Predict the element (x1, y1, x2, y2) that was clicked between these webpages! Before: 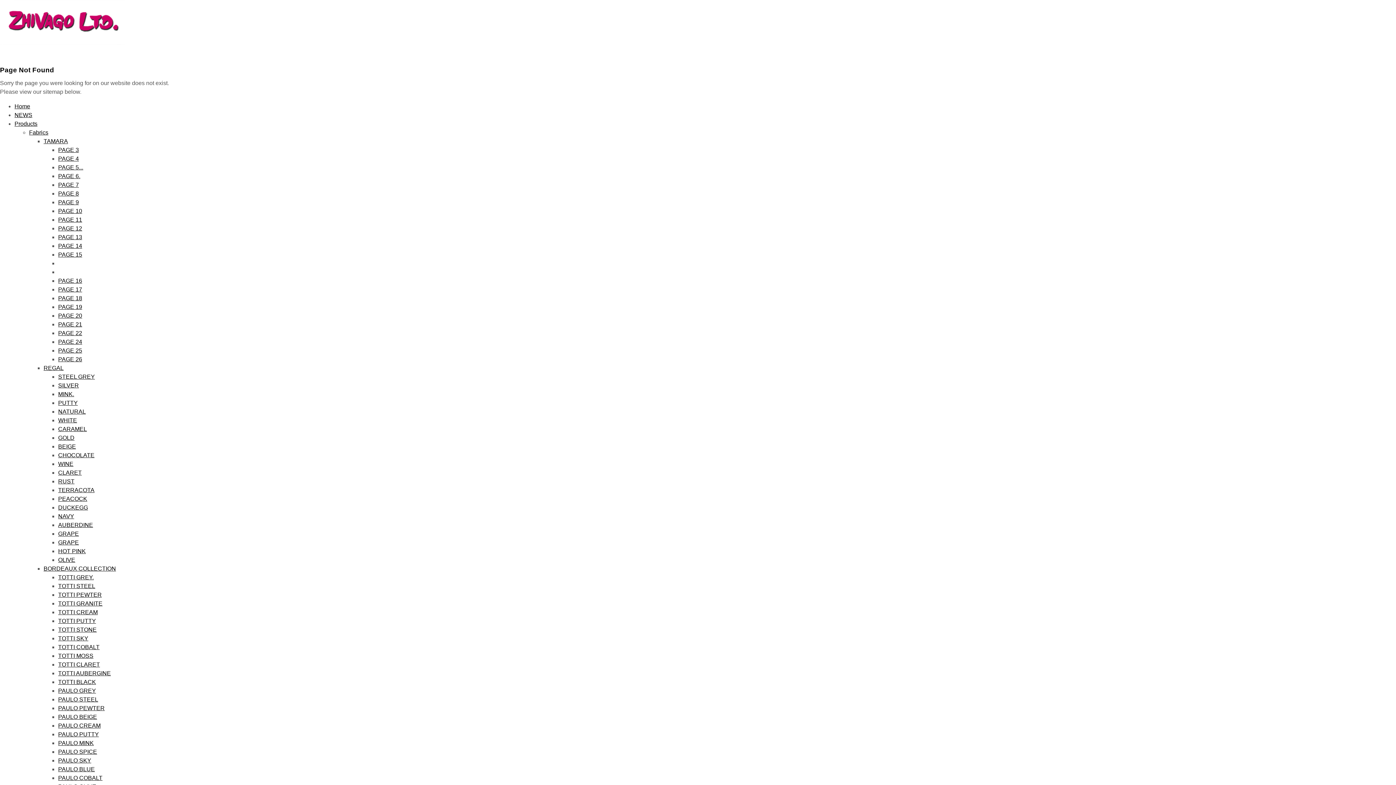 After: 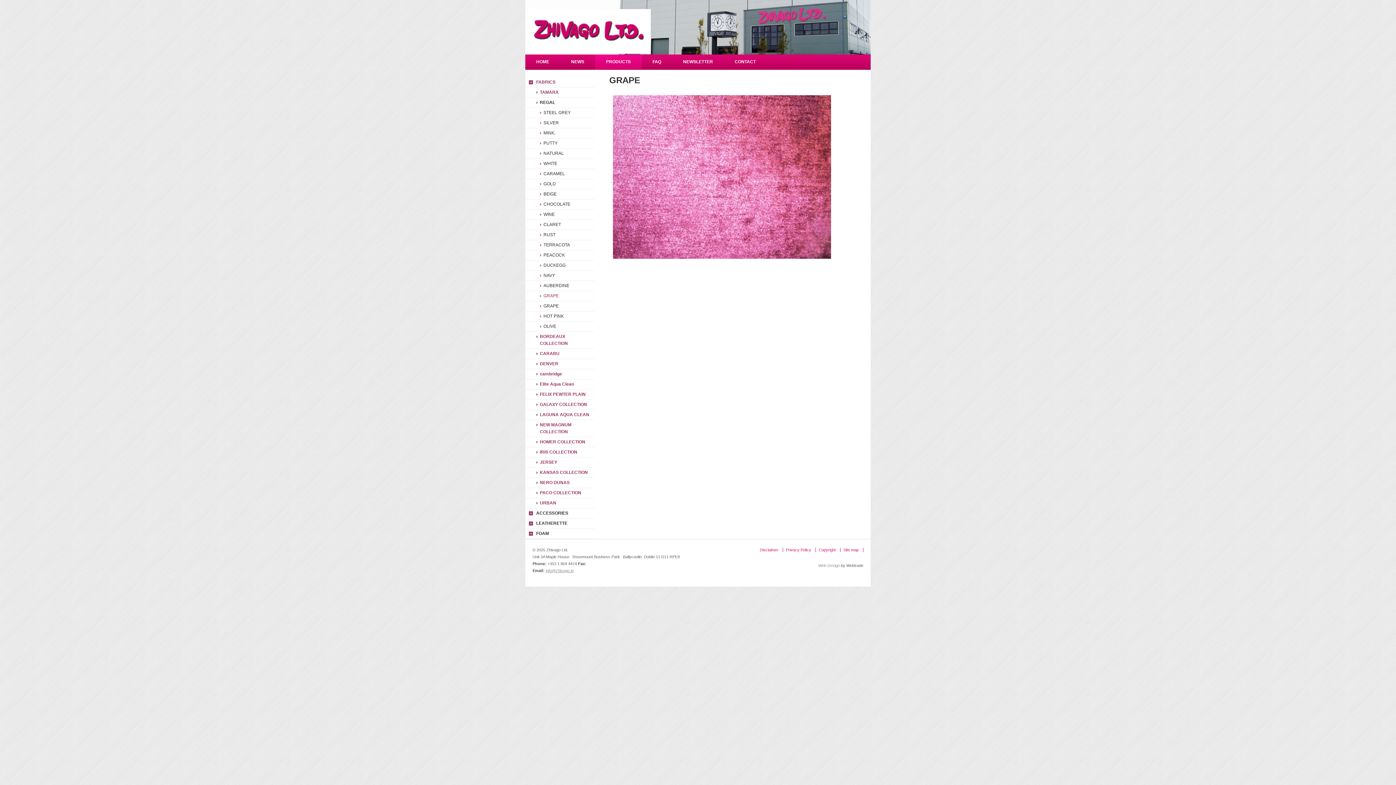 Action: label: GRAPE bbox: (58, 531, 78, 537)